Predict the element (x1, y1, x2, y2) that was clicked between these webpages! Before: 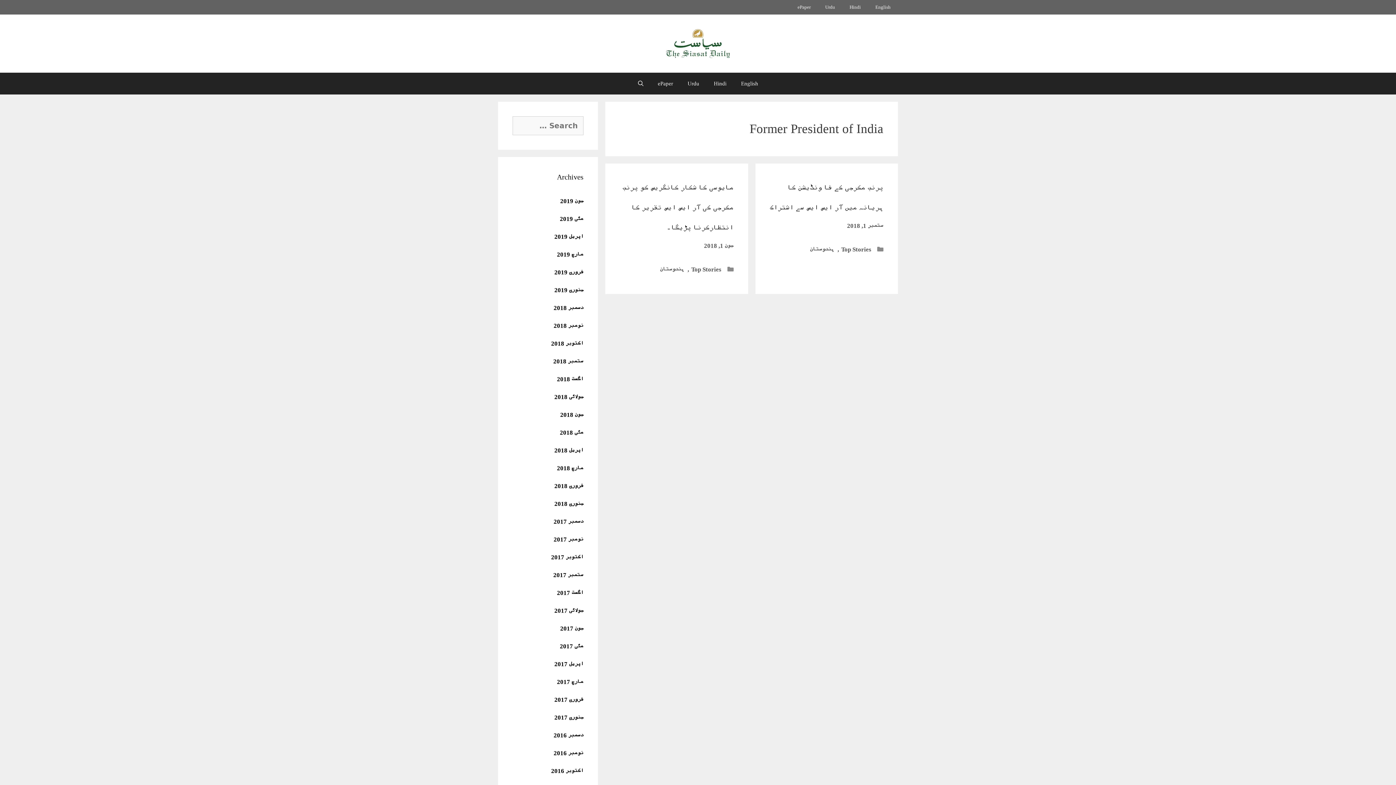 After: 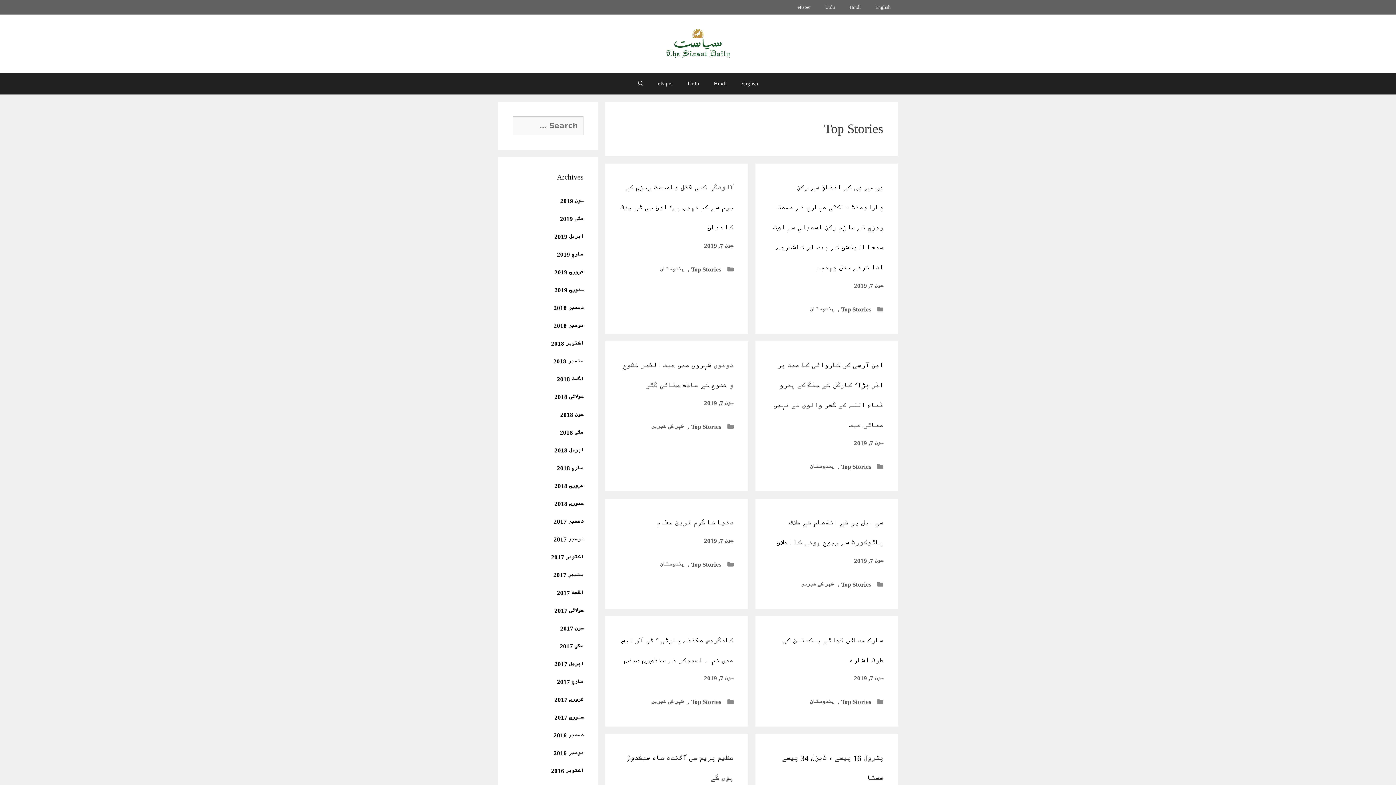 Action: bbox: (839, 244, 873, 254) label: Top Stories